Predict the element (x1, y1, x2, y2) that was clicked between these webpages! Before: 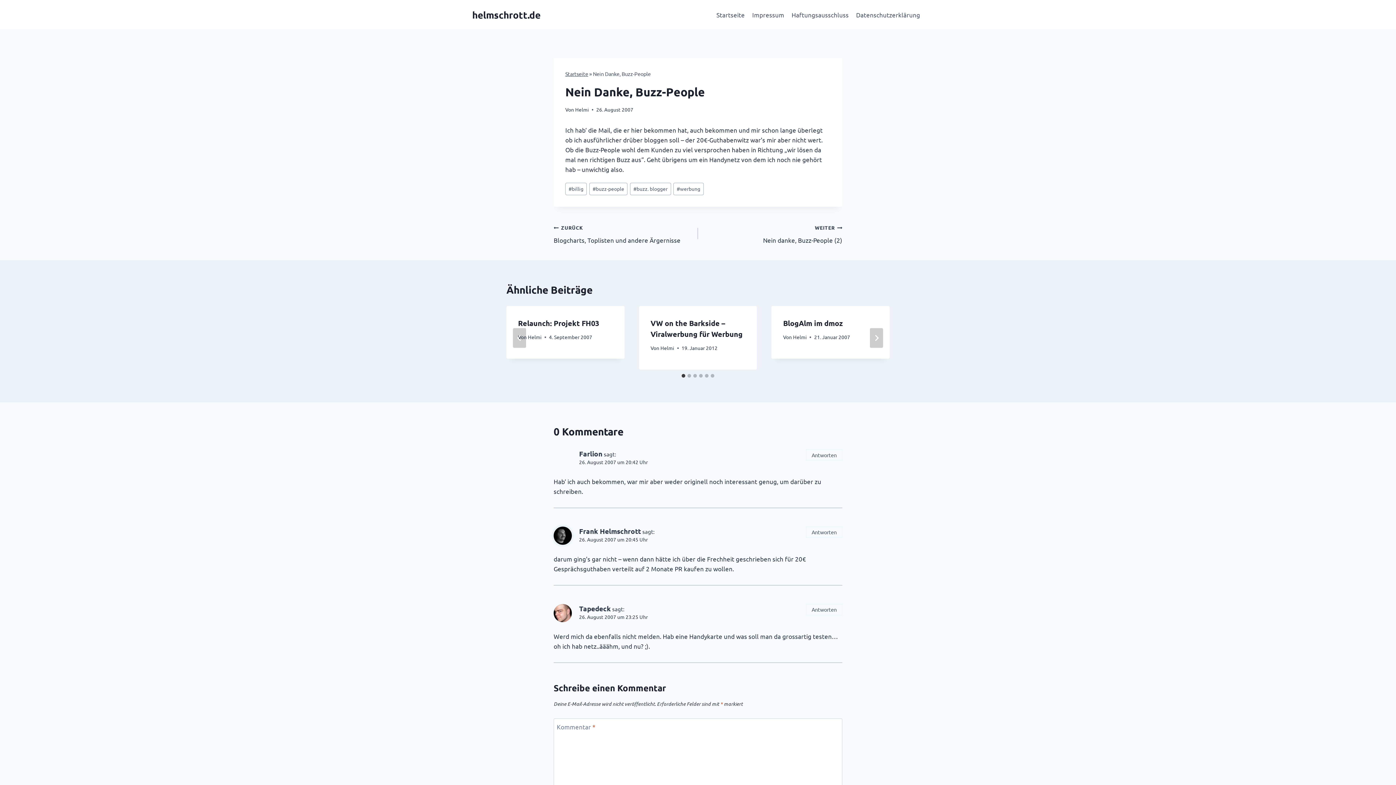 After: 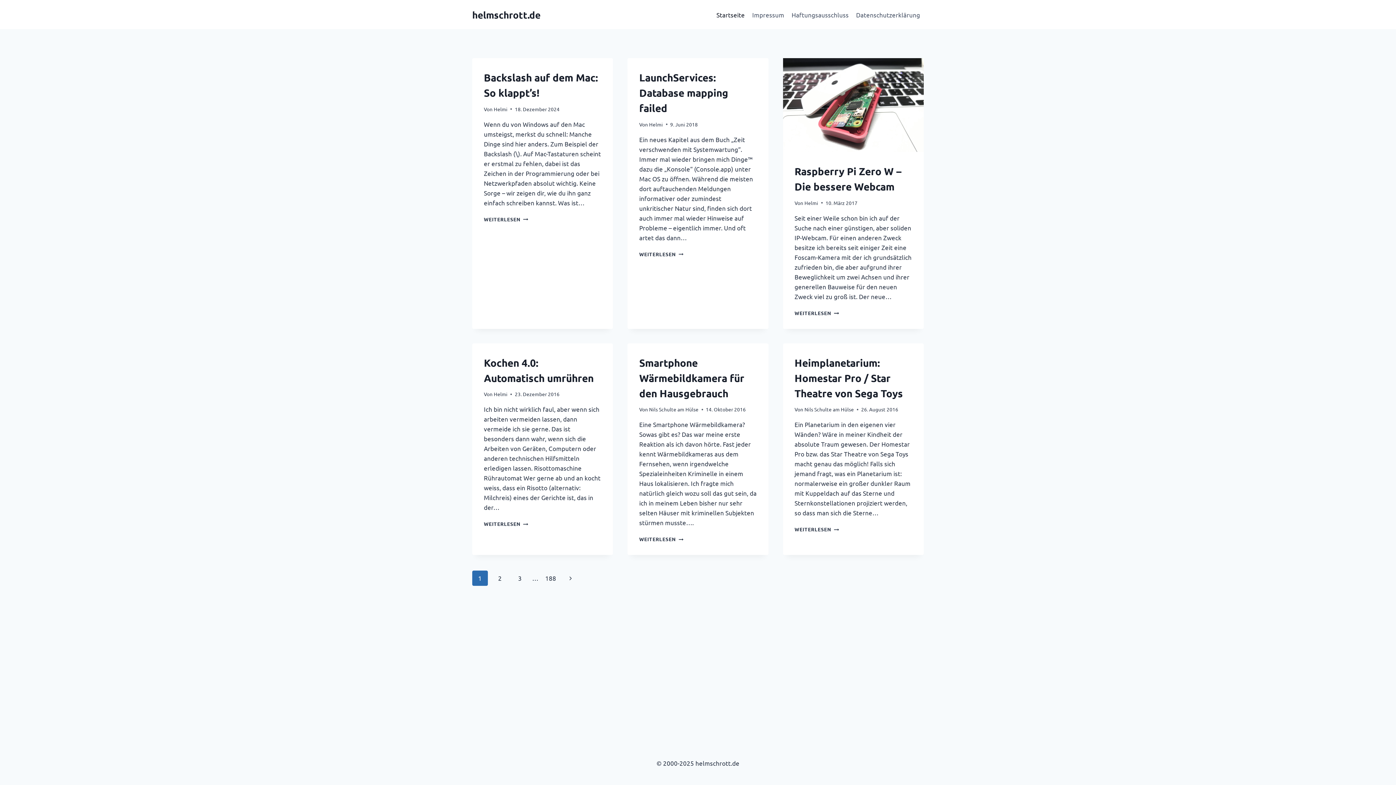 Action: label: helmschrott.de bbox: (472, 8, 540, 20)